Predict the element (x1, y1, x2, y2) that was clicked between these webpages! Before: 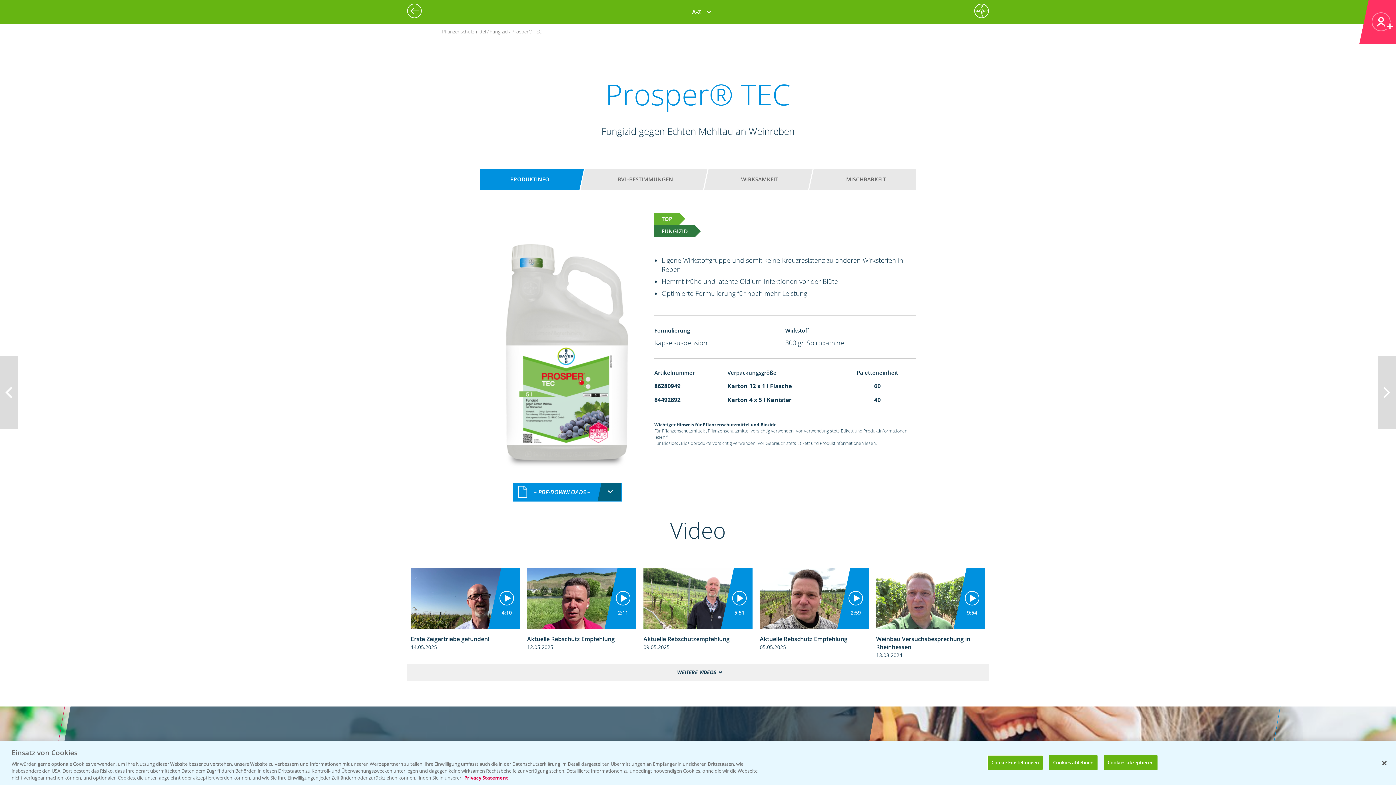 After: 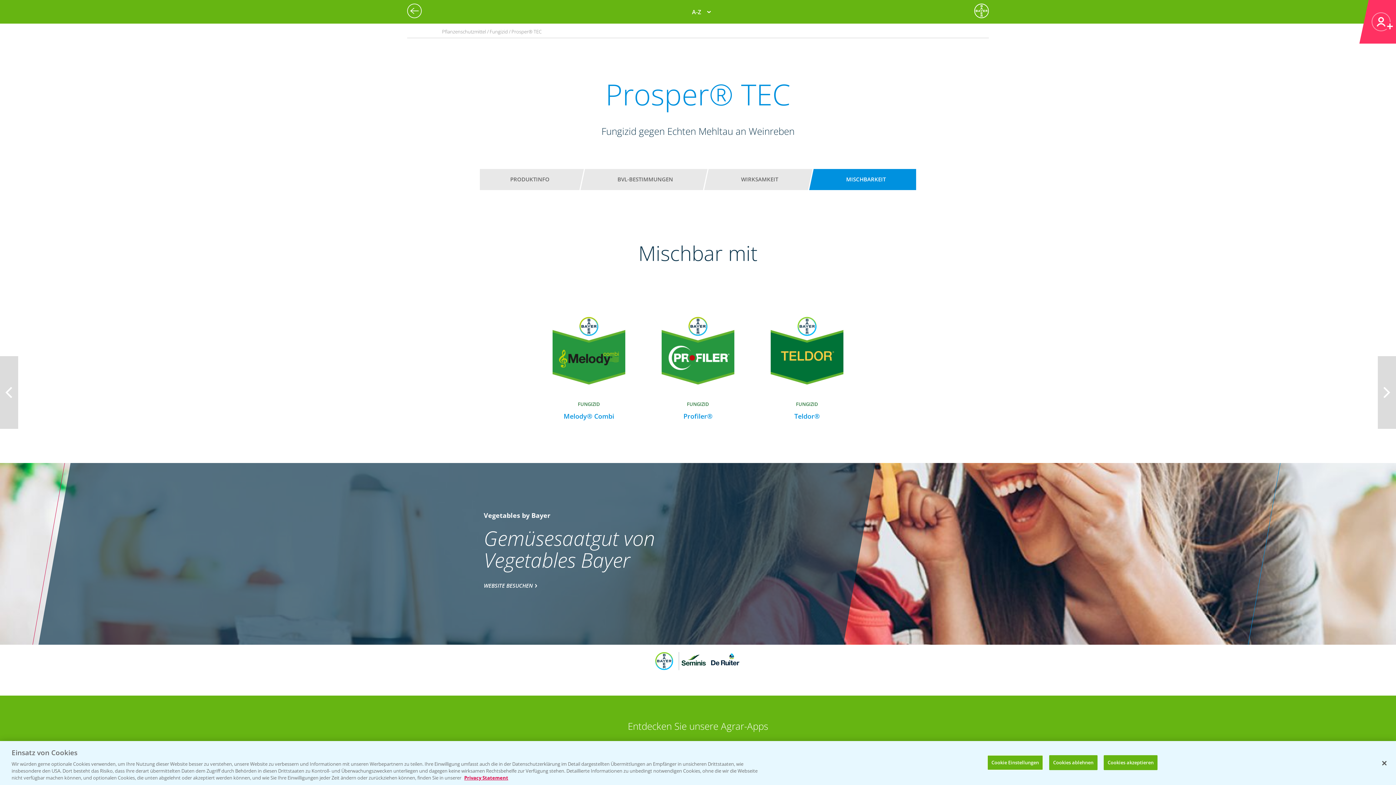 Action: label: MISCHBARKEIT bbox: (823, 172, 909, 186)